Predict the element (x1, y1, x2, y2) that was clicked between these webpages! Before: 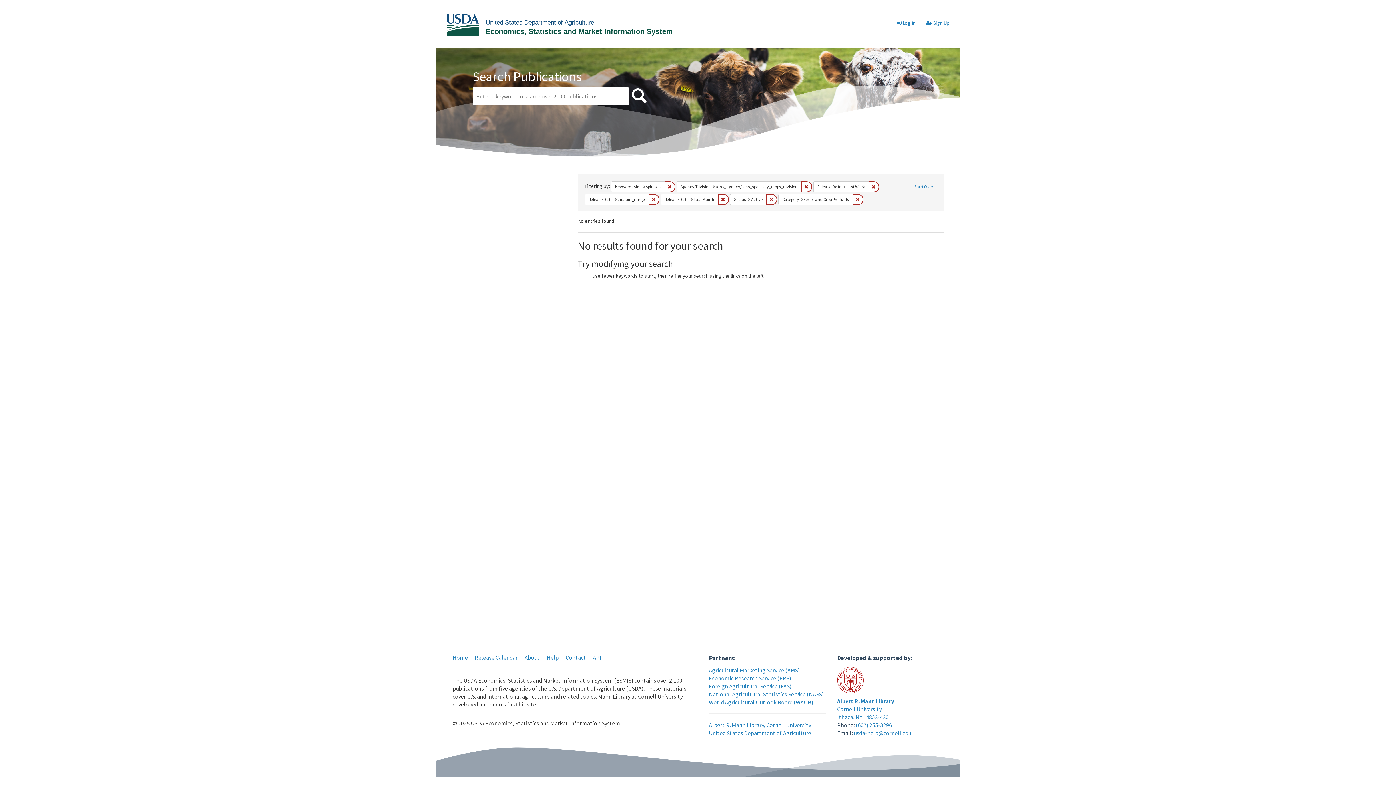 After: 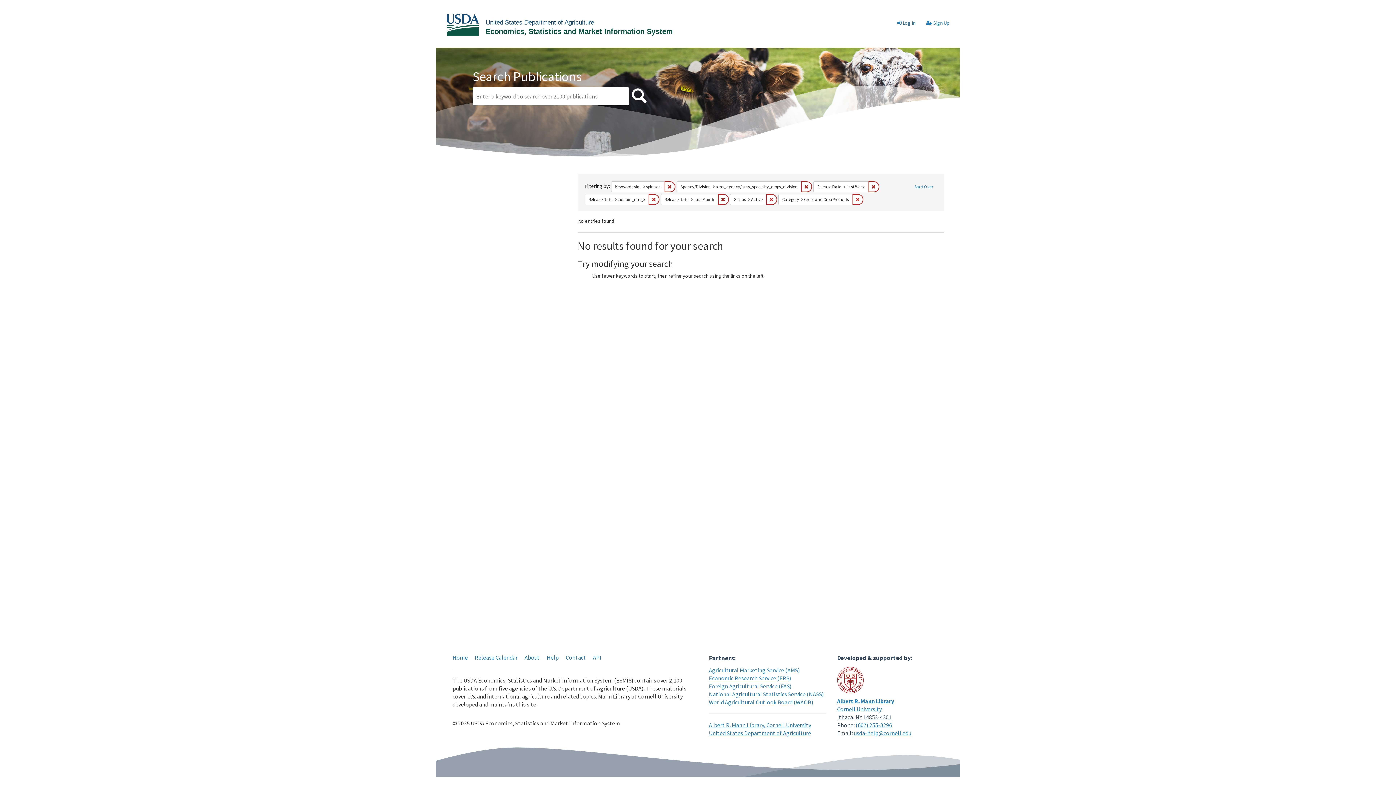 Action: label: Ithaca, NY 14853-4301 bbox: (837, 713, 891, 721)